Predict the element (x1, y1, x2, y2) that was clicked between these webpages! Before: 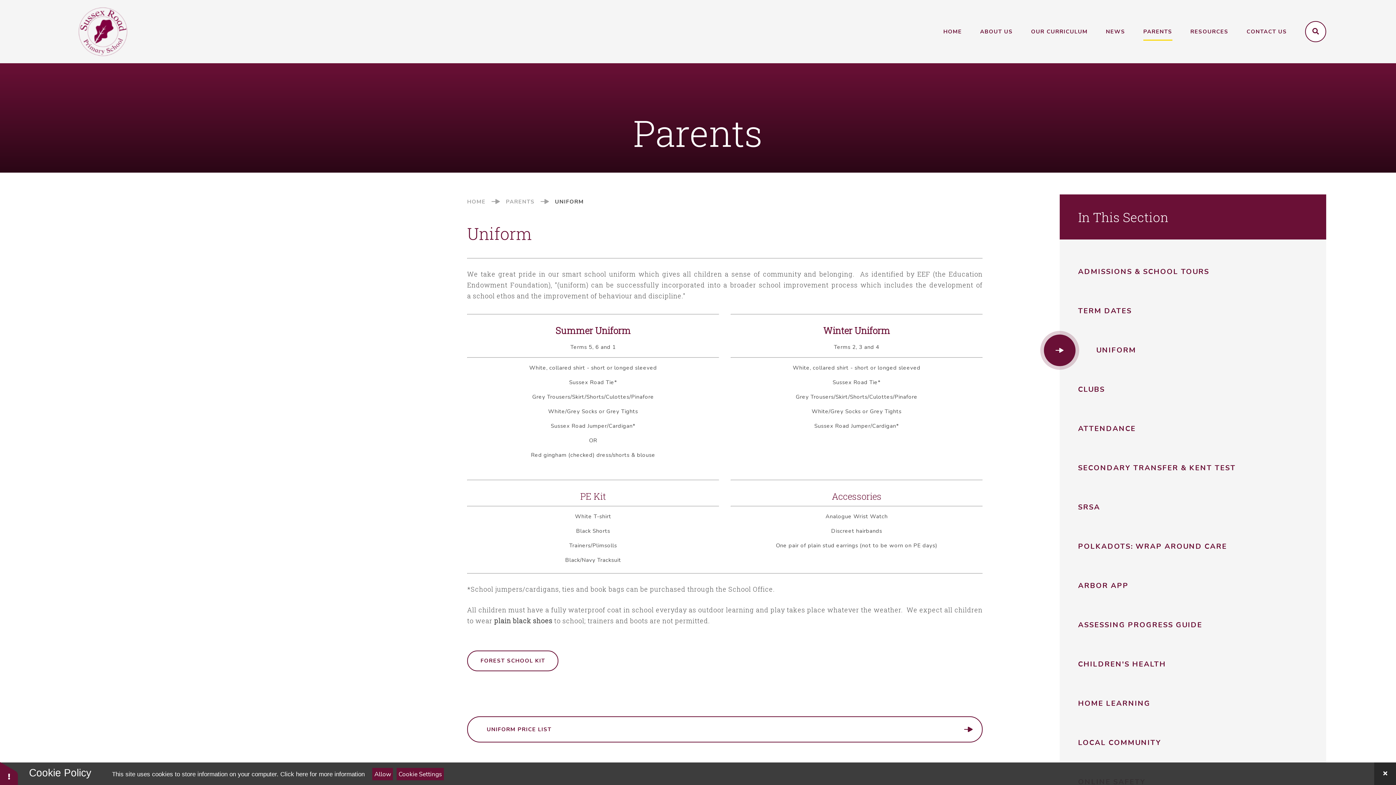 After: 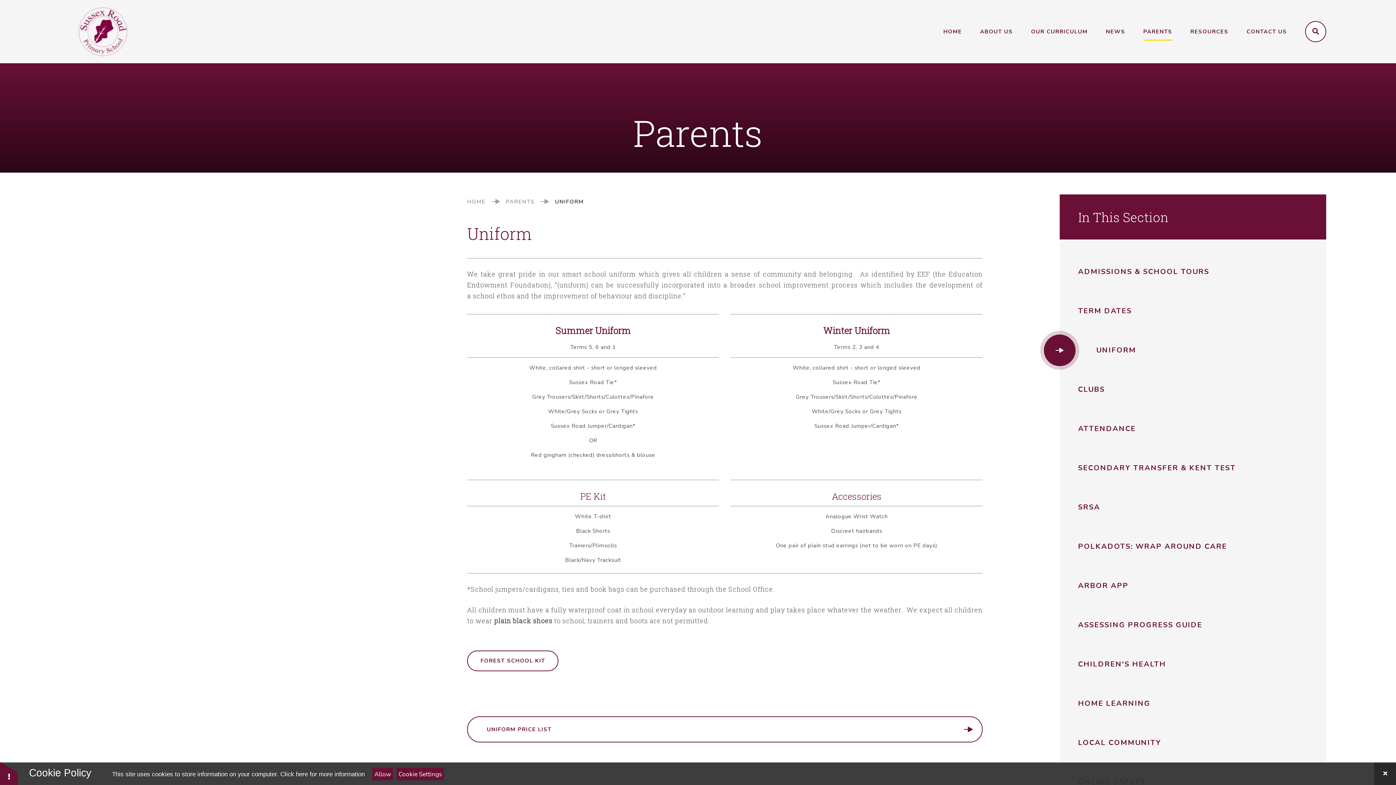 Action: label: UNIFORM bbox: (555, 198, 584, 205)